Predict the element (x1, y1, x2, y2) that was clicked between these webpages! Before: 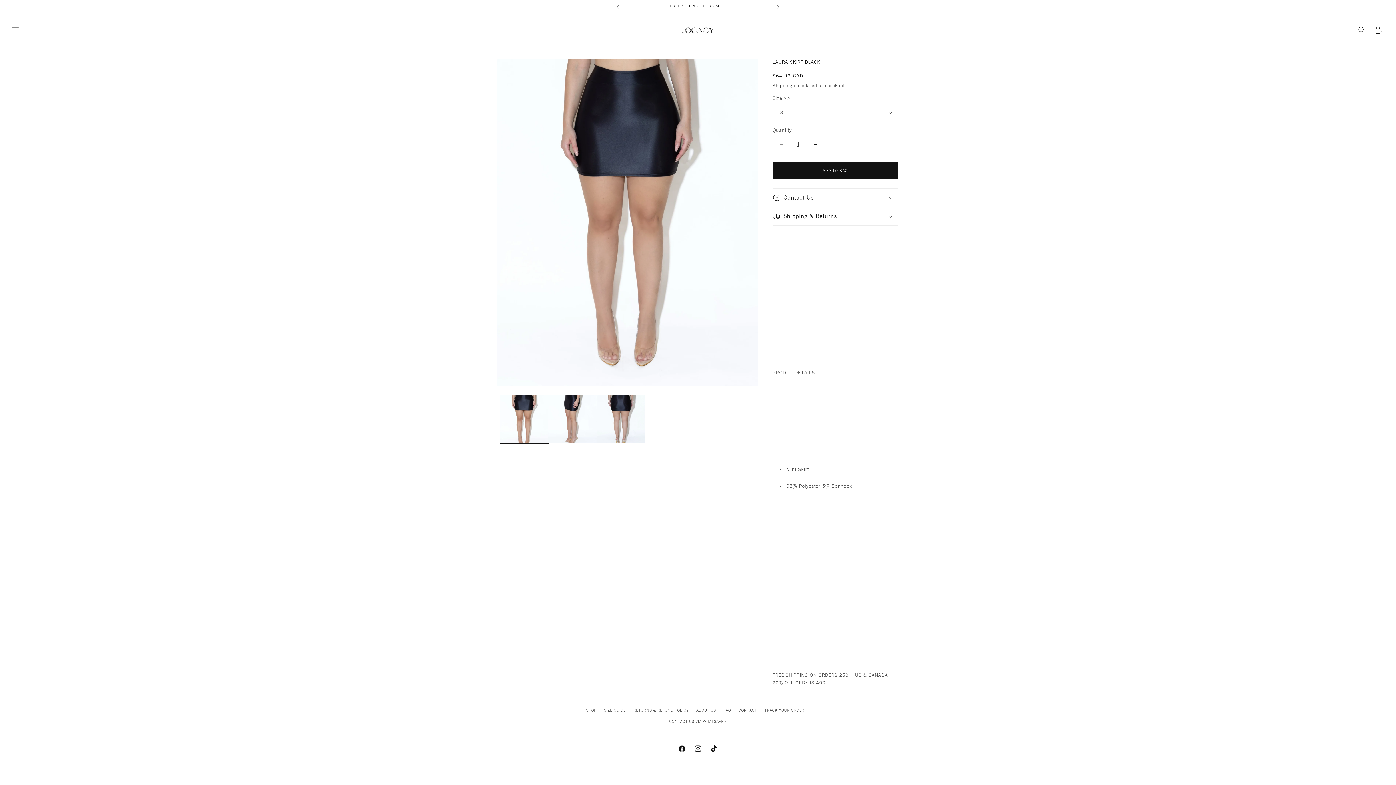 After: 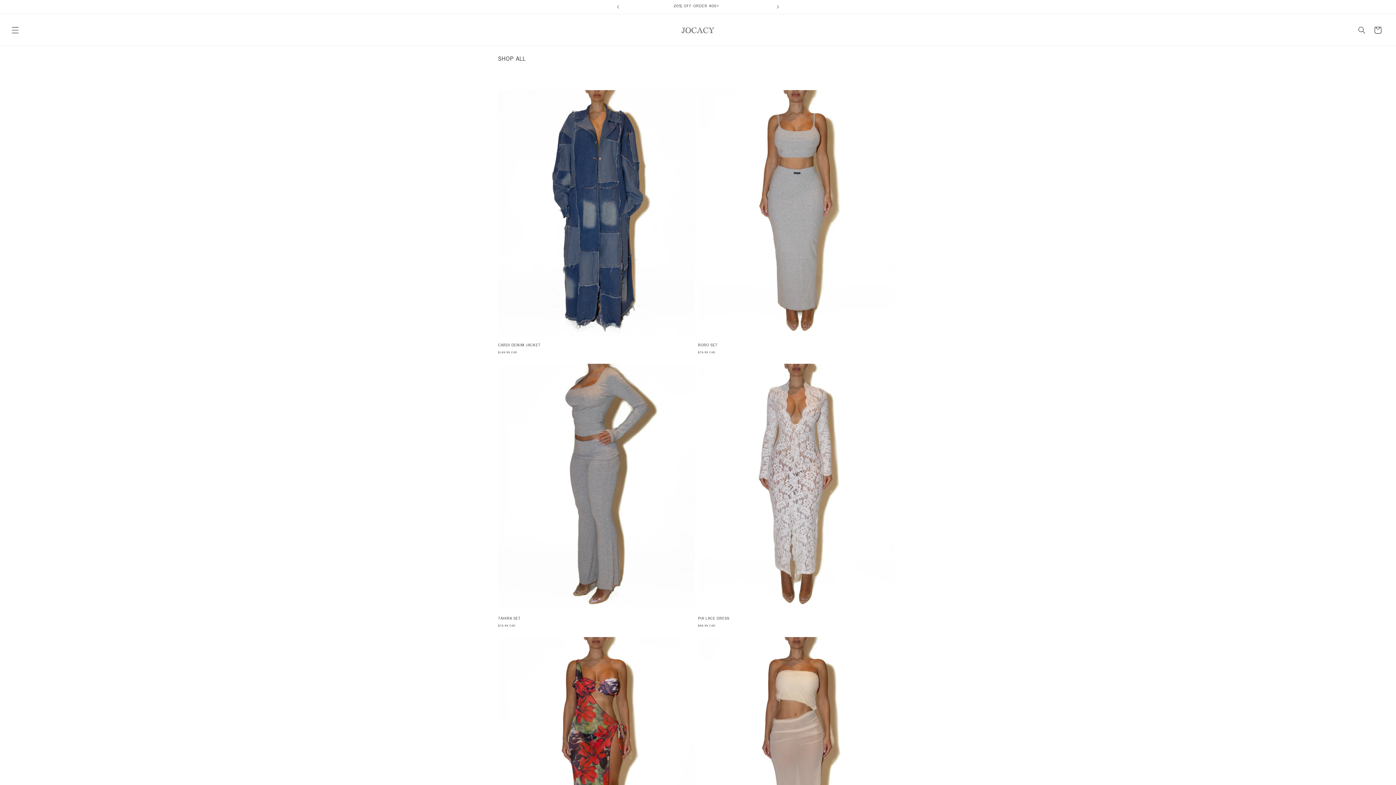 Action: label: SHOP bbox: (586, 707, 596, 716)